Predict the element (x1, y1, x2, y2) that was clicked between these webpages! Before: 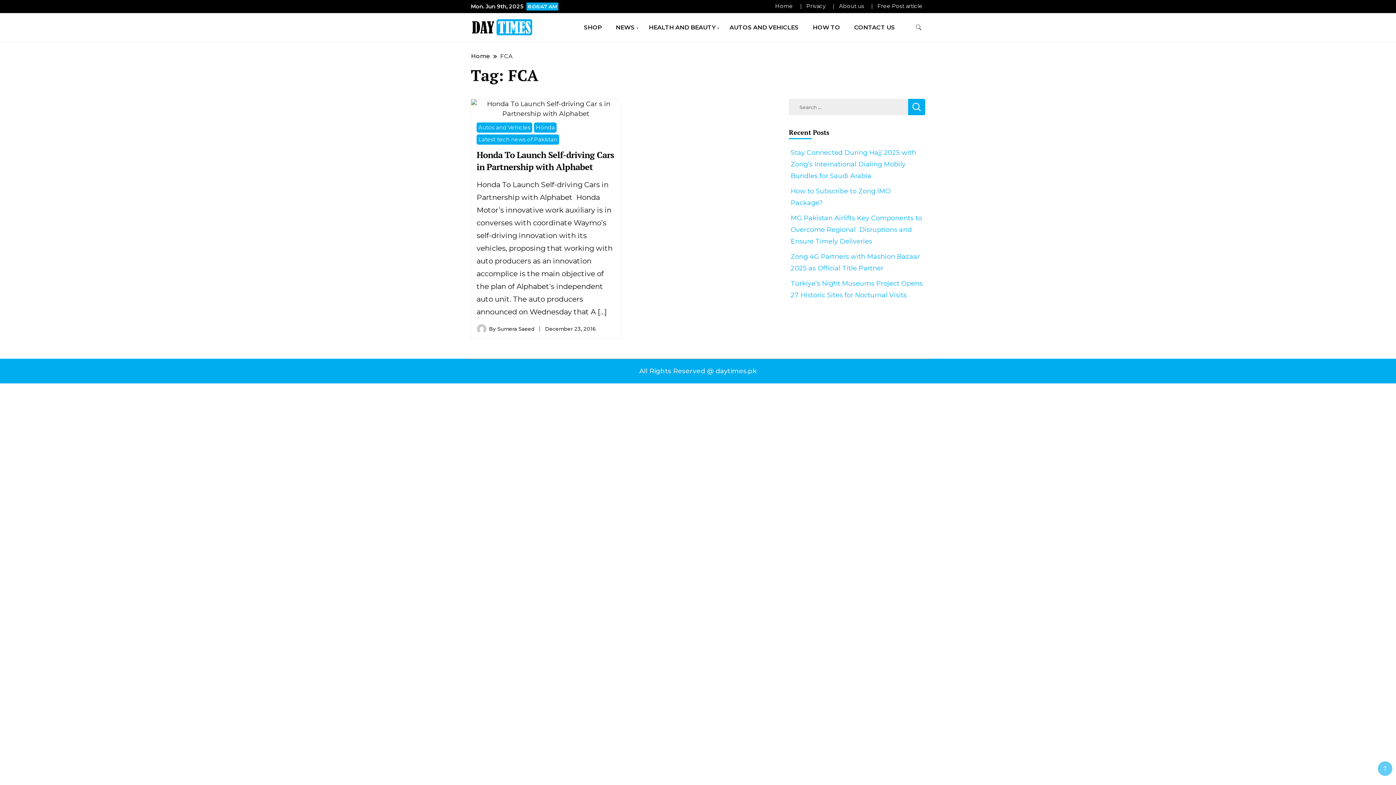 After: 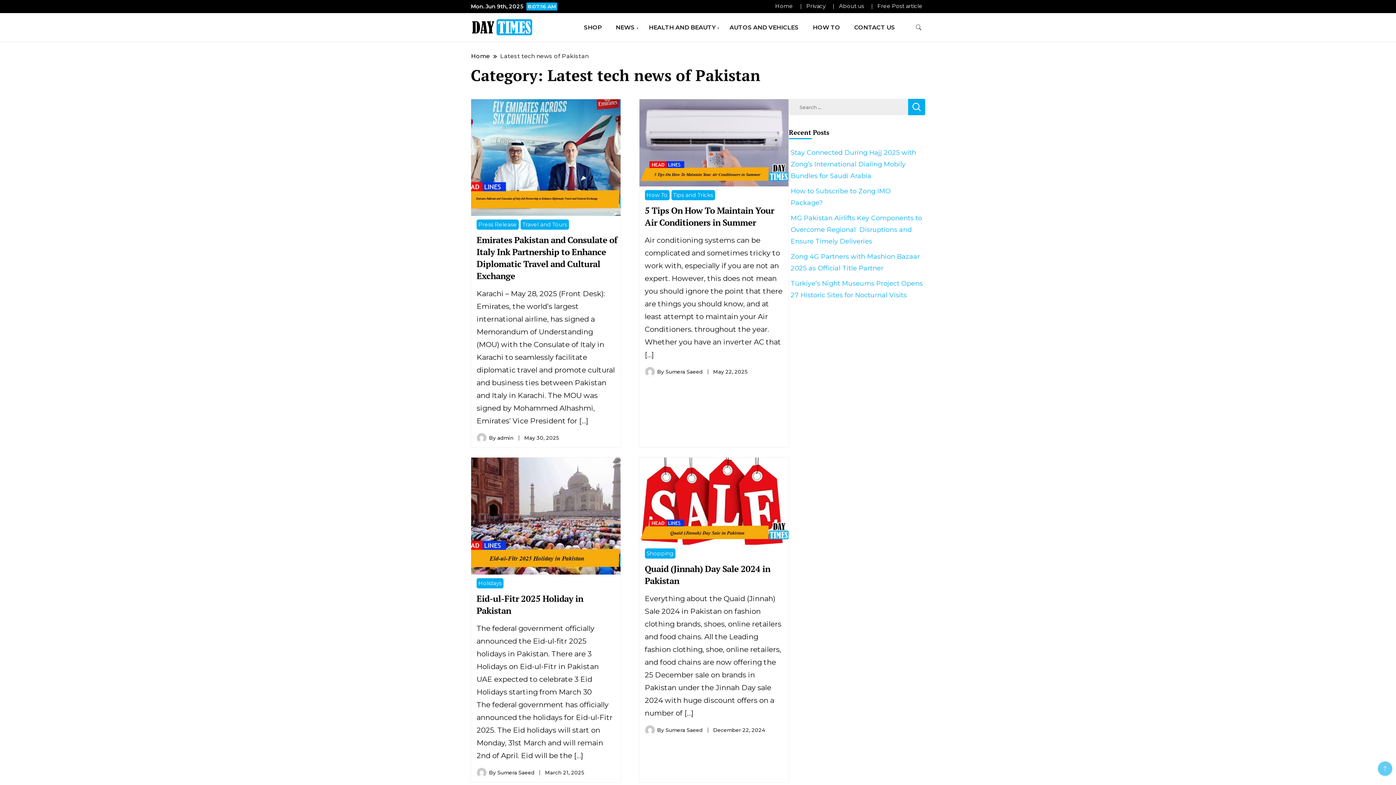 Action: label: Latest tech news of Pakistan bbox: (476, 134, 559, 144)